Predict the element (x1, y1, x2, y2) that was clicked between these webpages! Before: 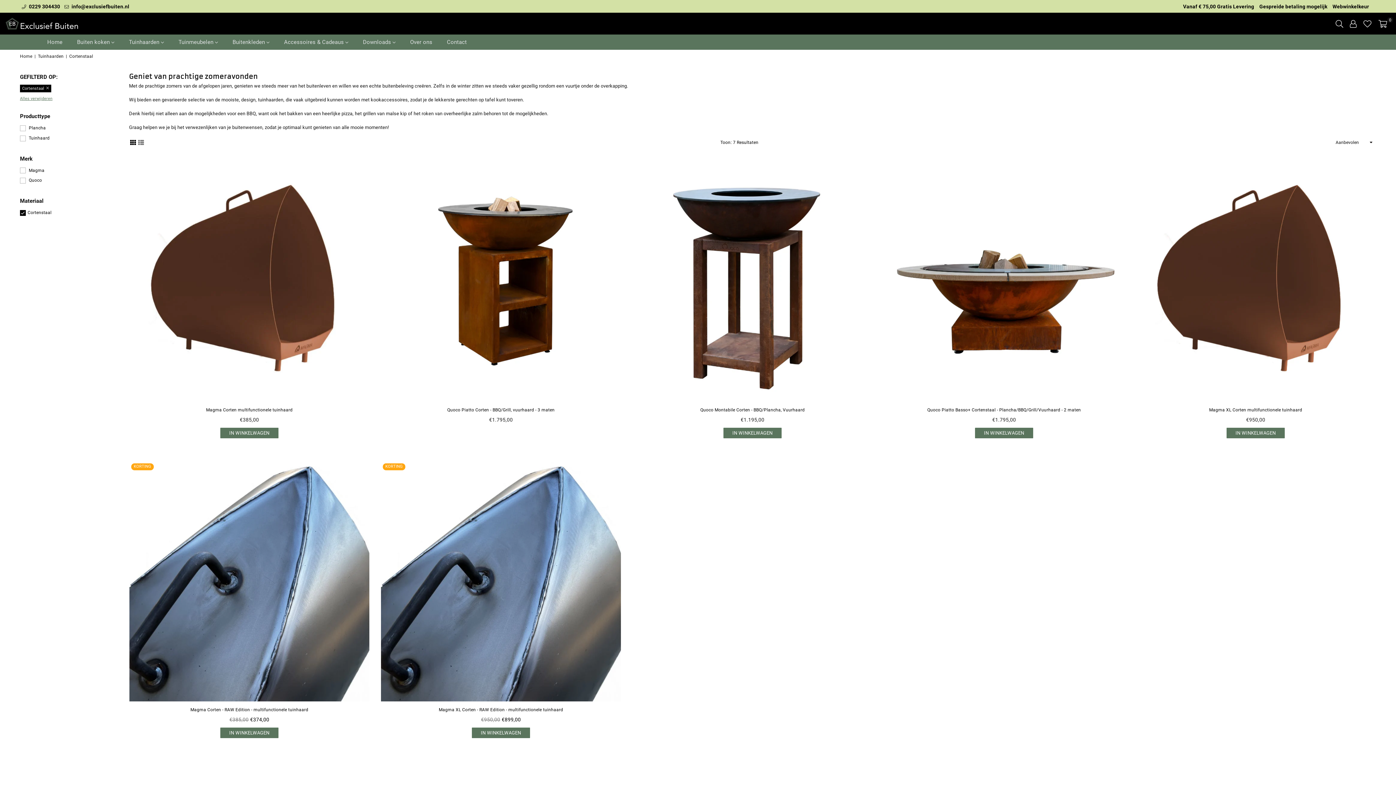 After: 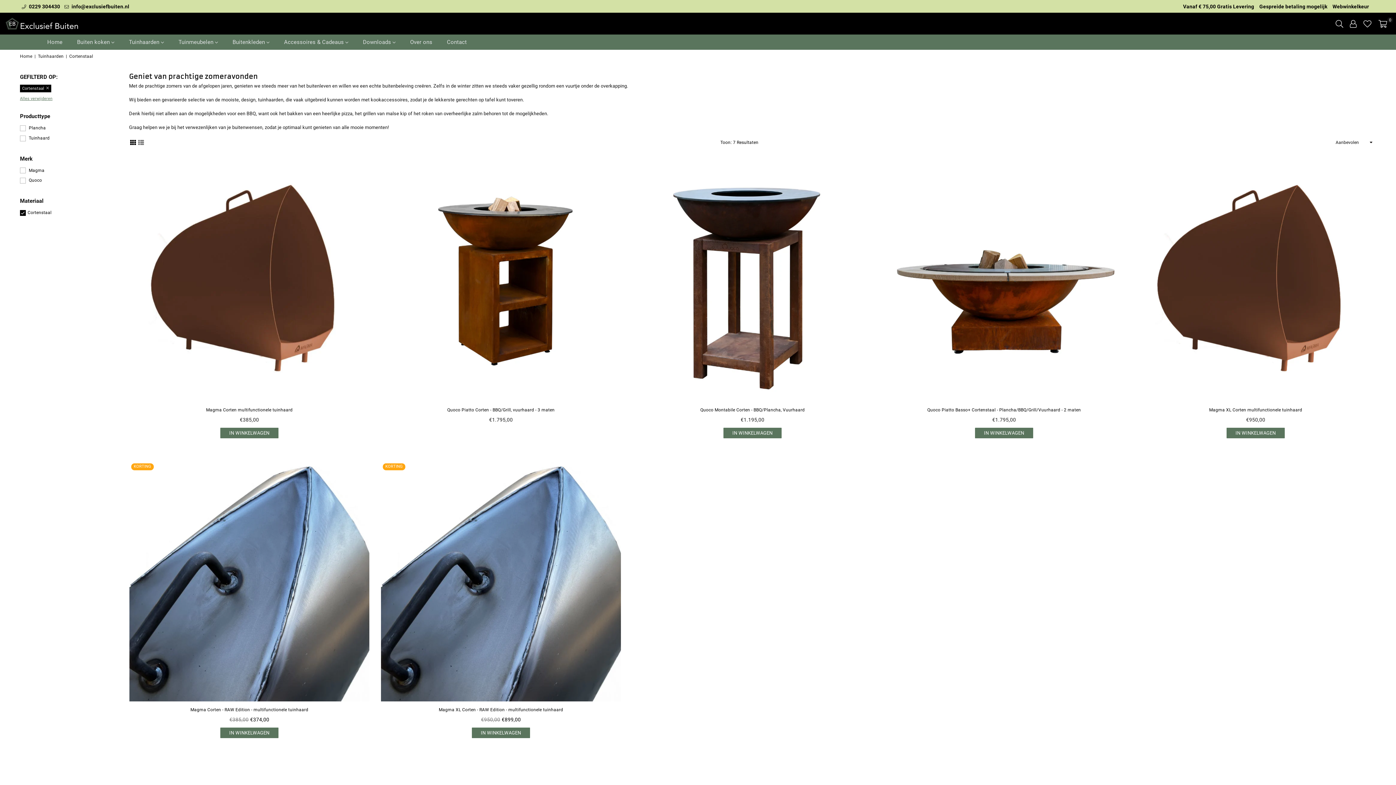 Action: bbox: (129, 138, 137, 145)